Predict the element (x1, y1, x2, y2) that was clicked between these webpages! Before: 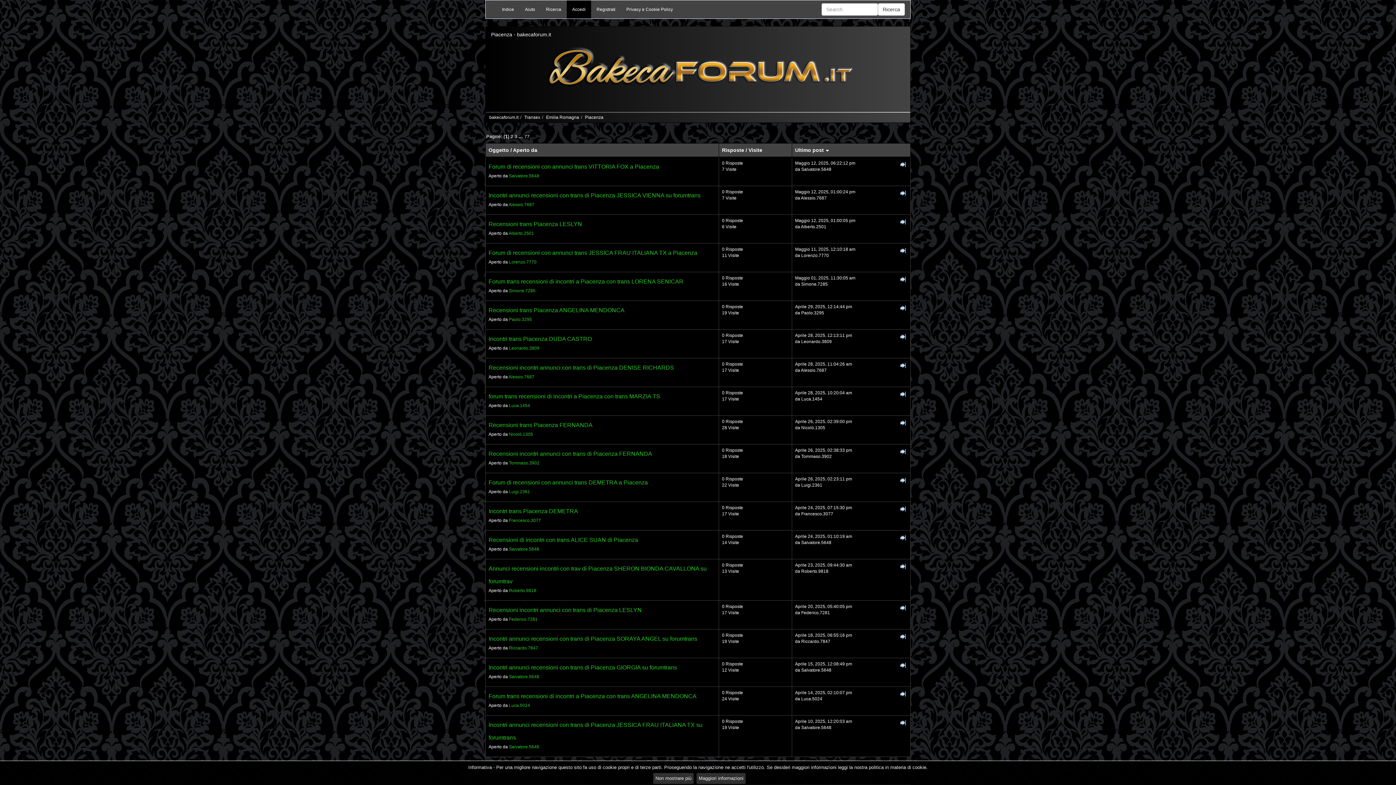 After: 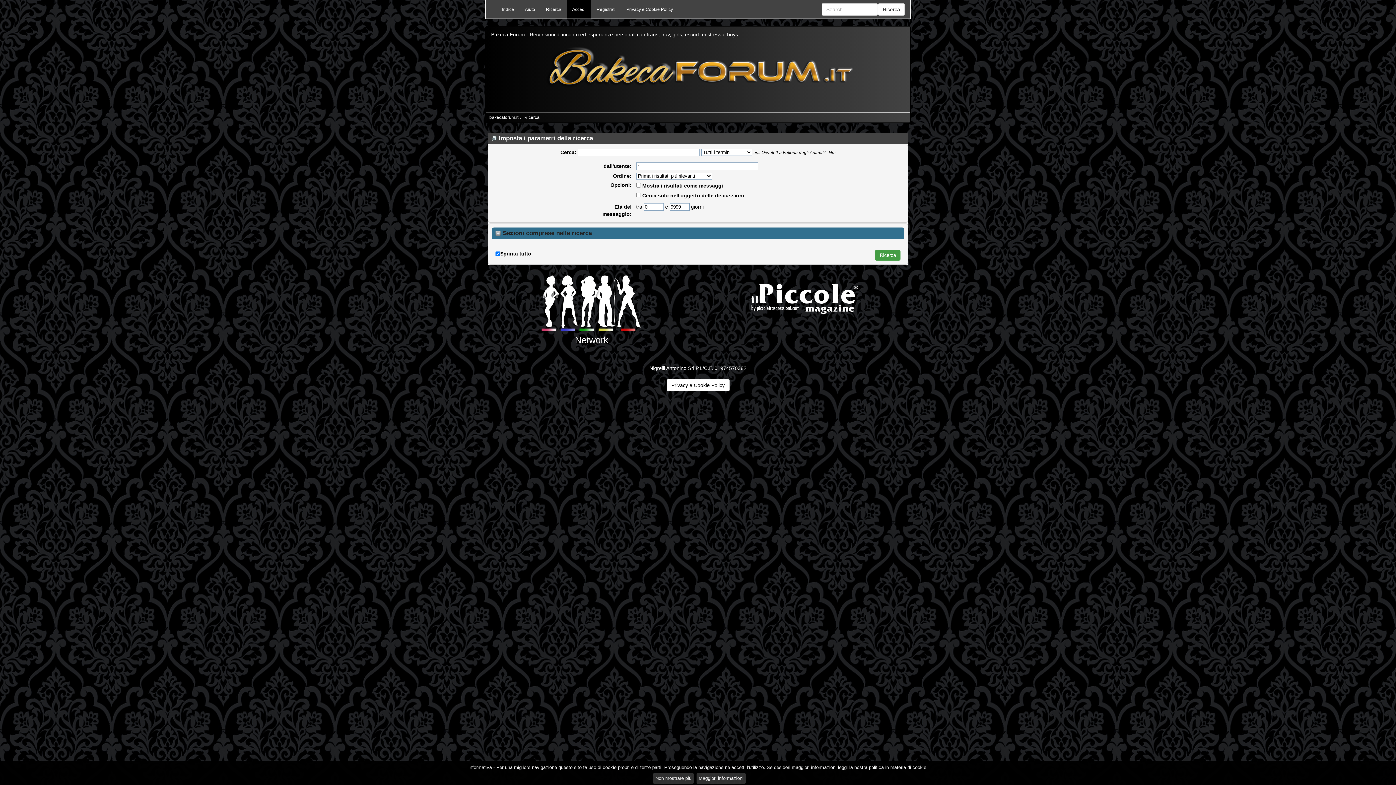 Action: label: Ricerca bbox: (540, 0, 566, 18)